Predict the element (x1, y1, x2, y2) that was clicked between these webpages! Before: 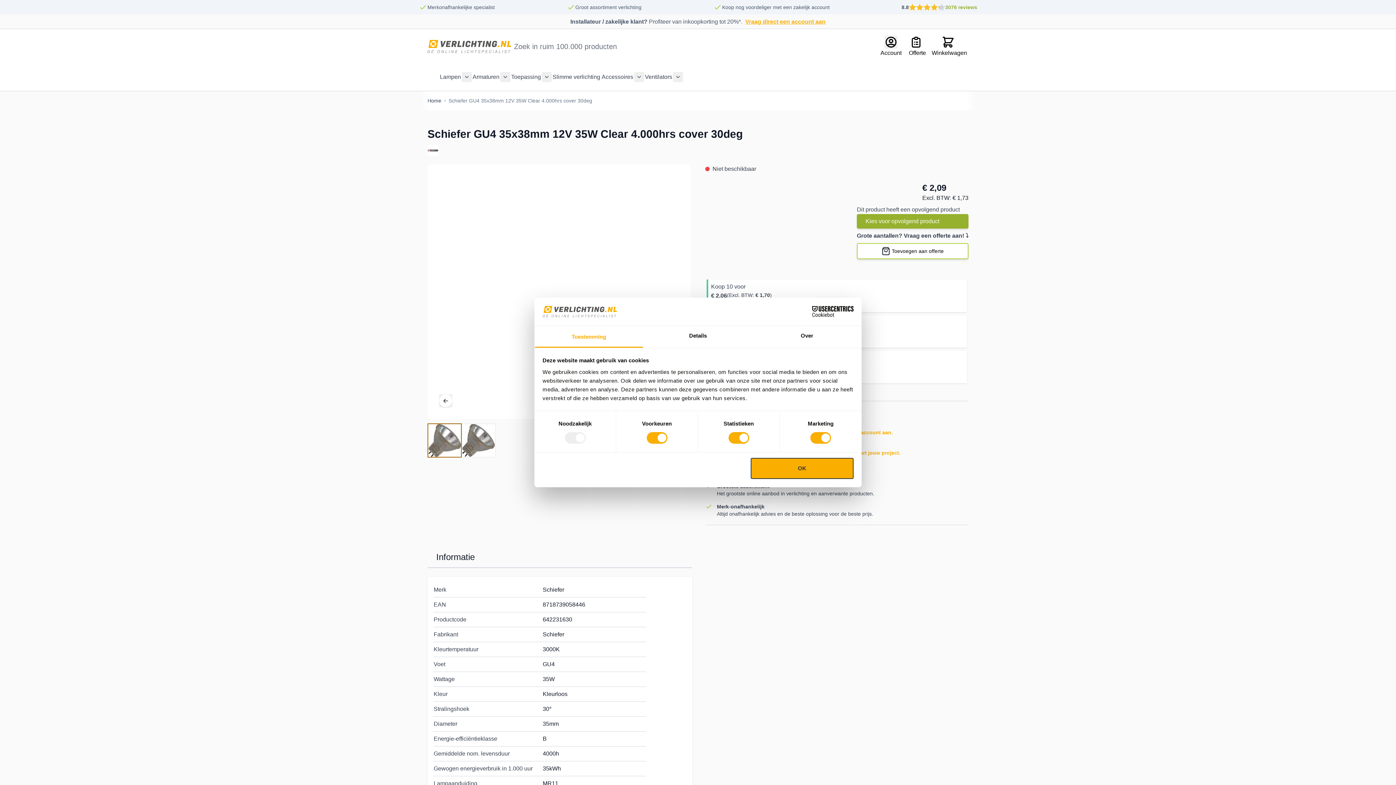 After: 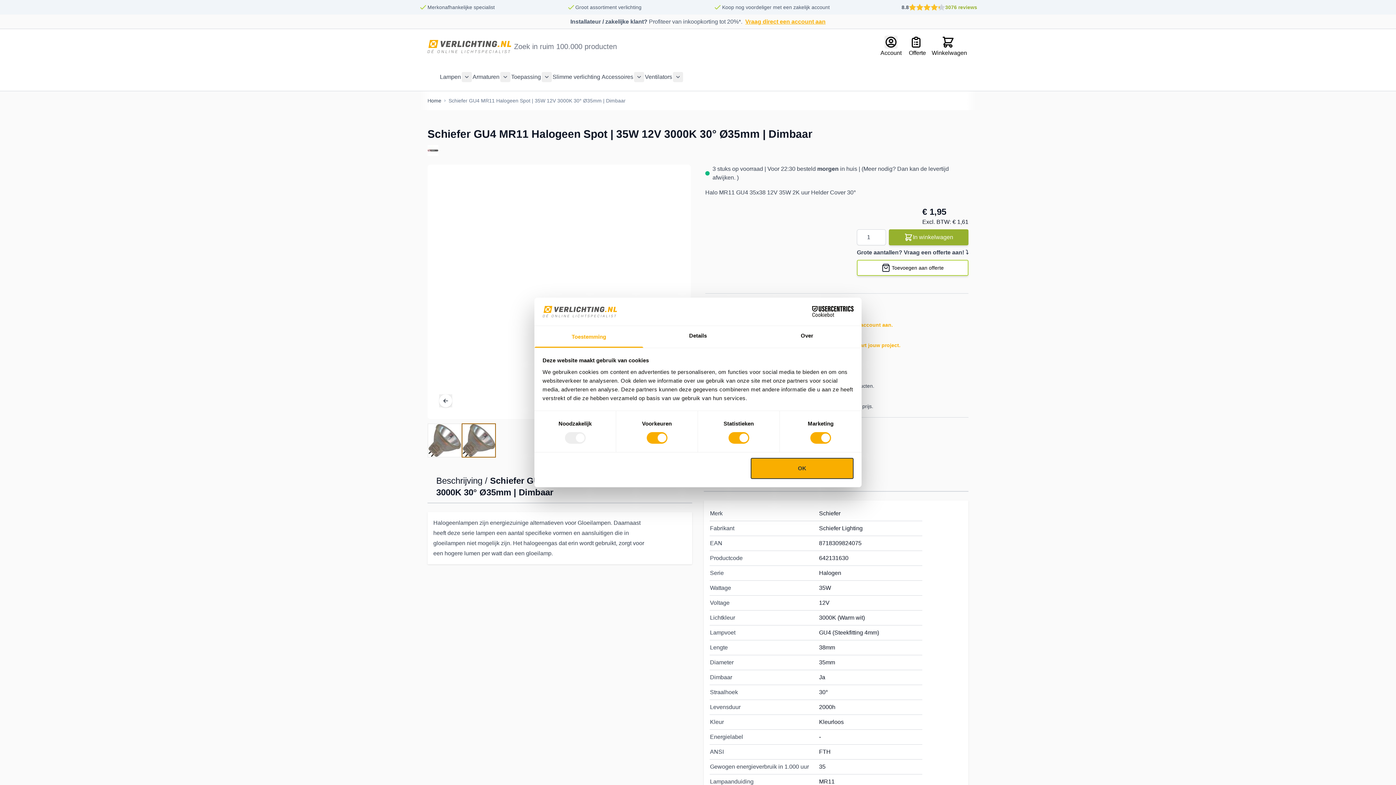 Action: bbox: (857, 214, 968, 228) label: Kies voor opvolgend product  